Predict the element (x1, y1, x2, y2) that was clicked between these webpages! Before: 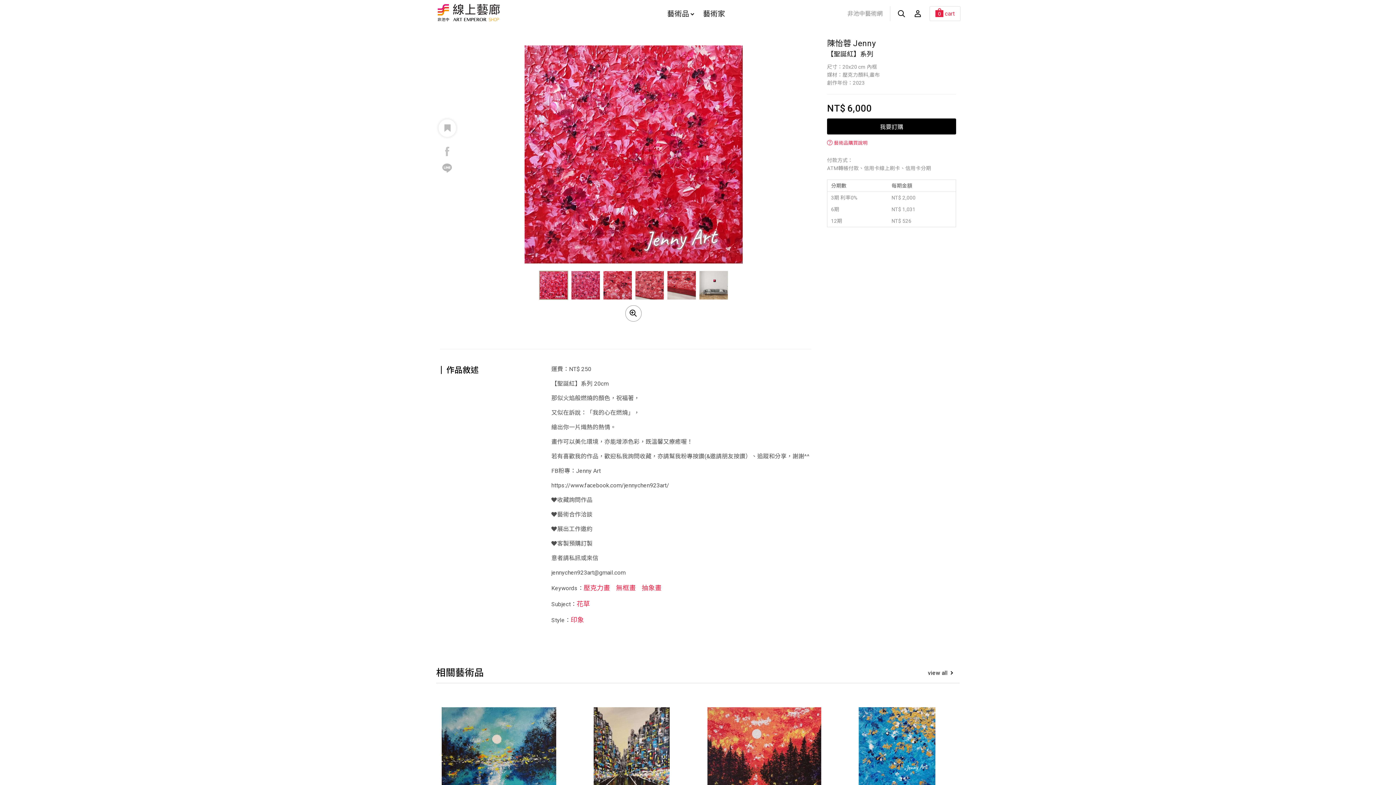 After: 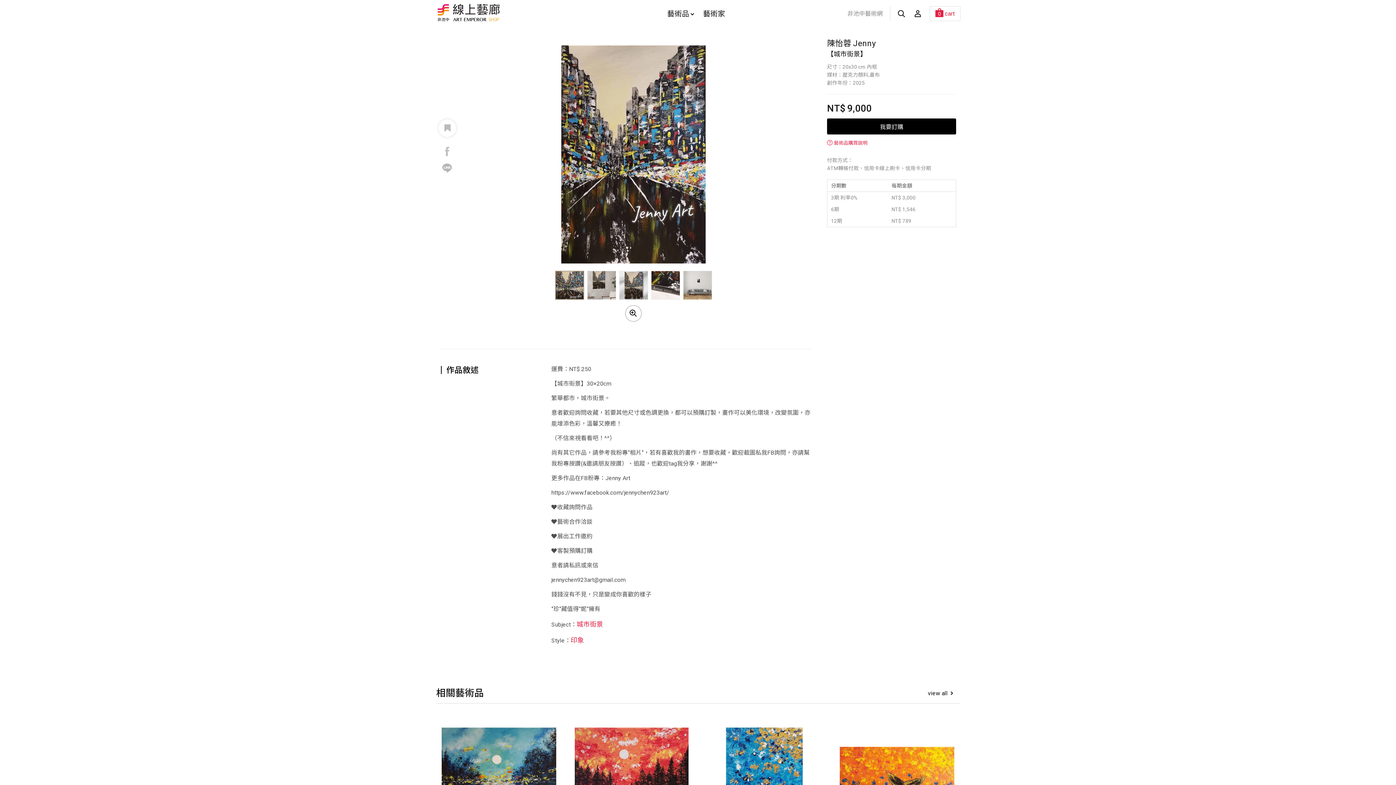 Action: bbox: (574, 707, 689, 822)